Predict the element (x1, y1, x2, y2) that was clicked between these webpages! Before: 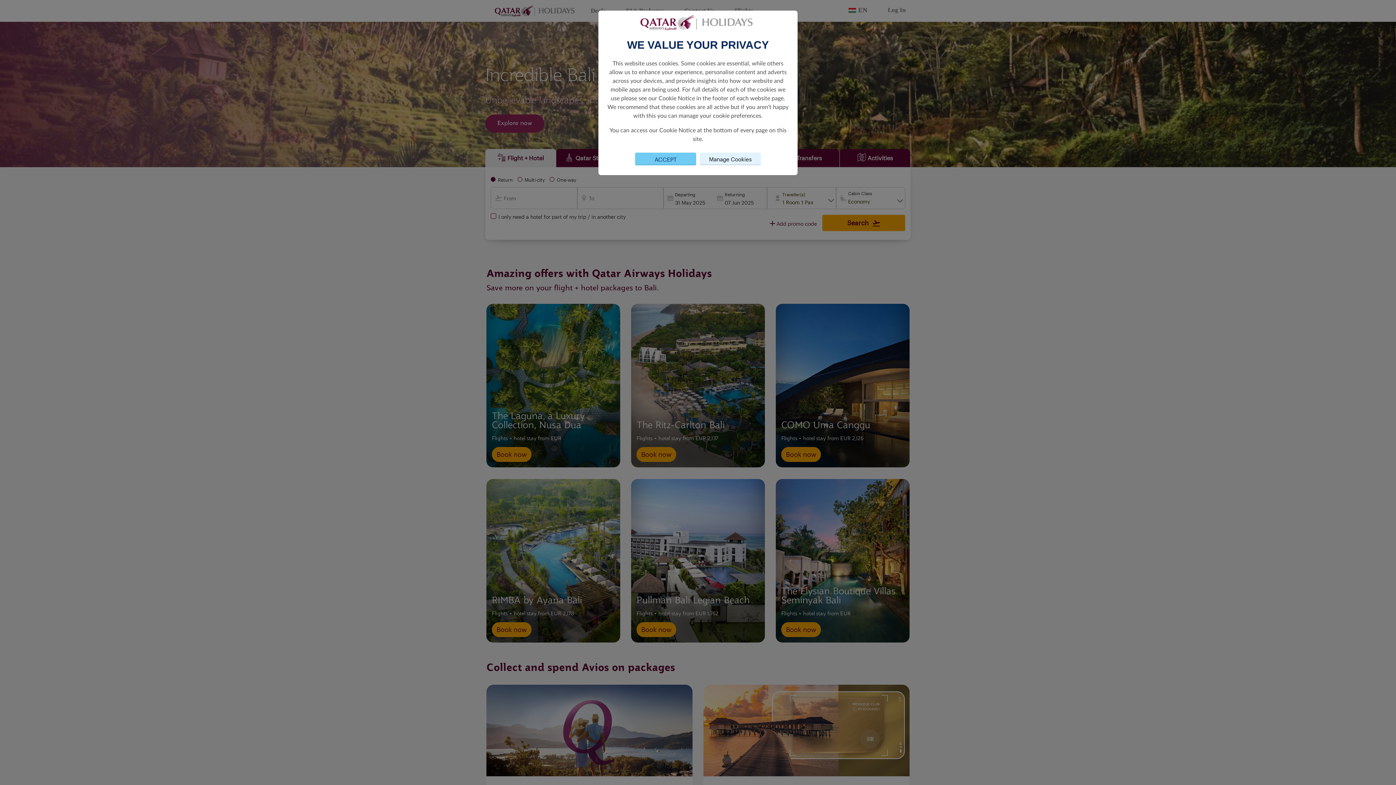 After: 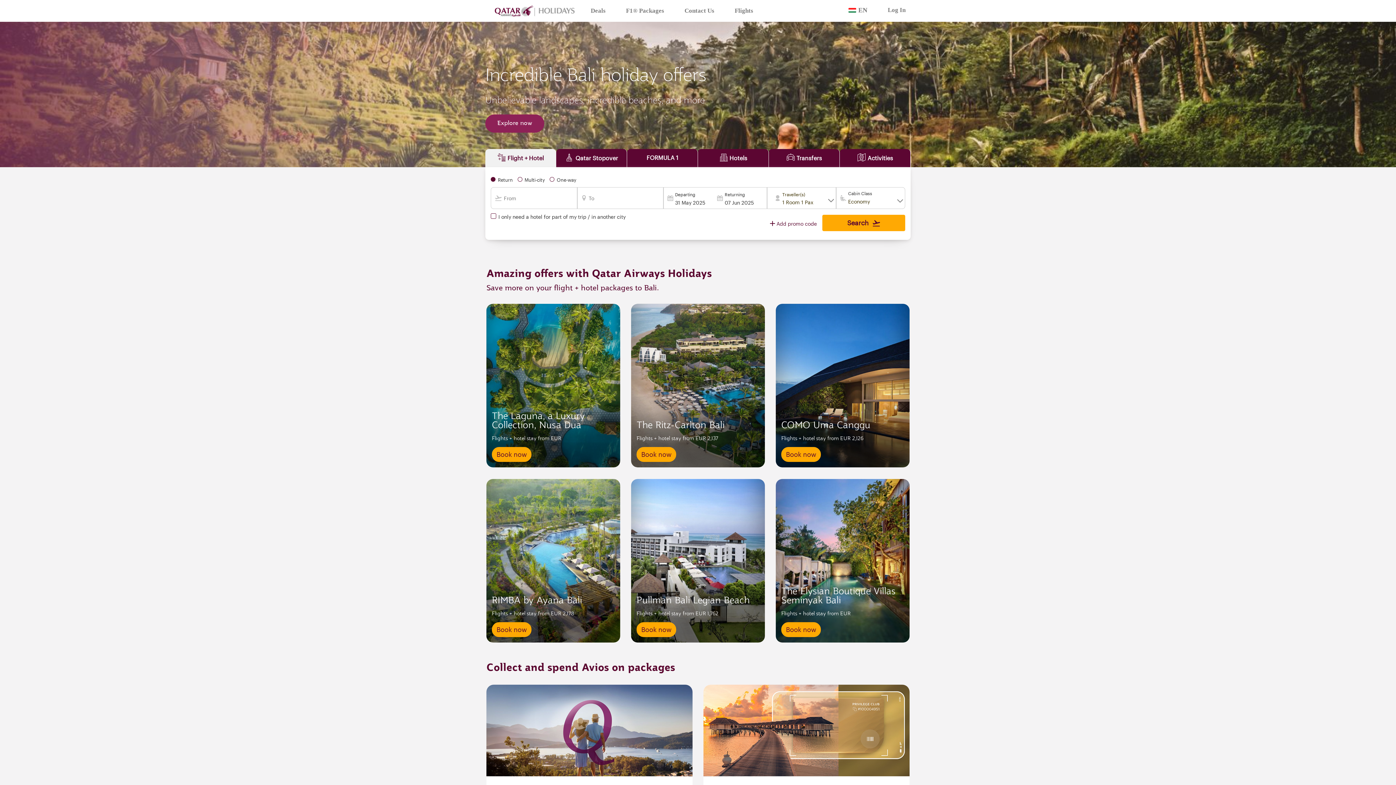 Action: label: Close consent Widget bbox: (635, 152, 696, 165)